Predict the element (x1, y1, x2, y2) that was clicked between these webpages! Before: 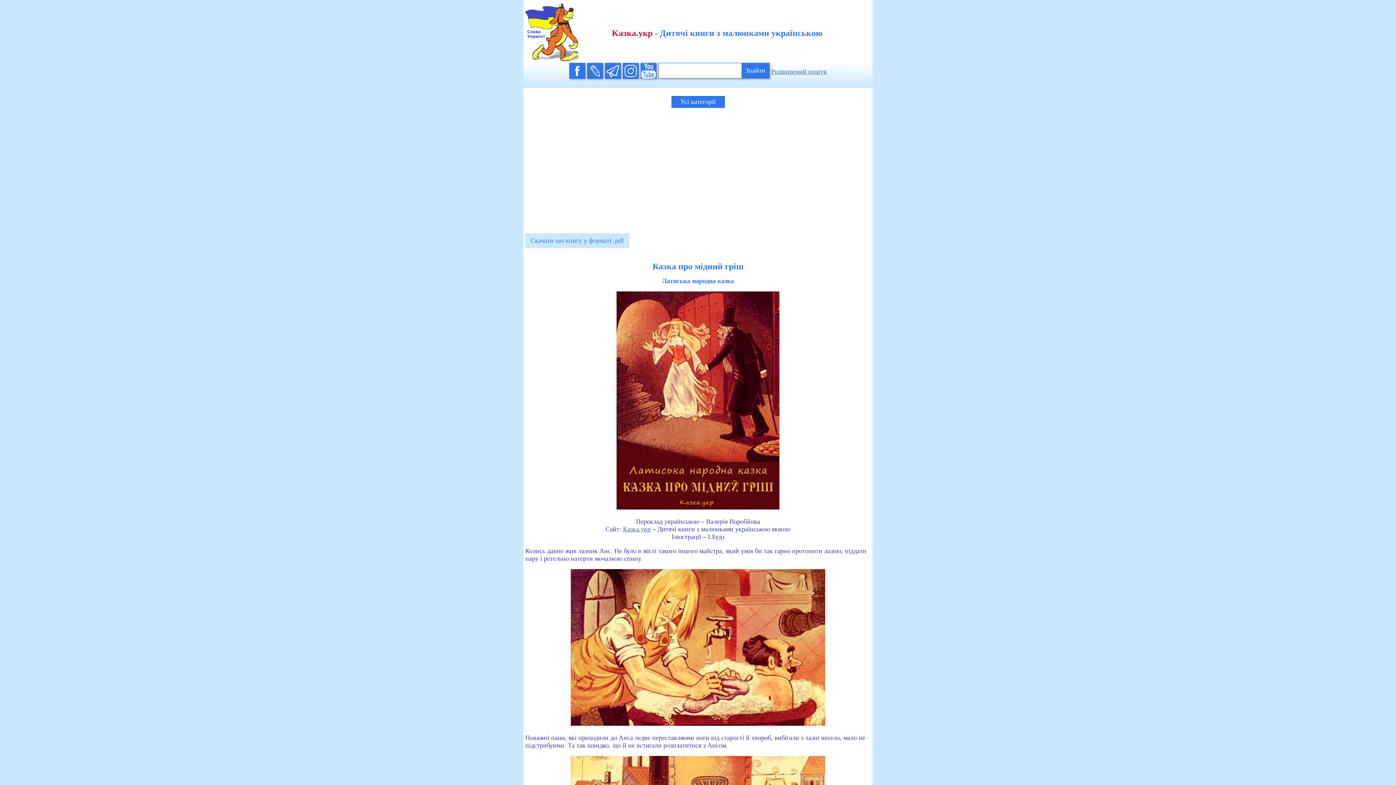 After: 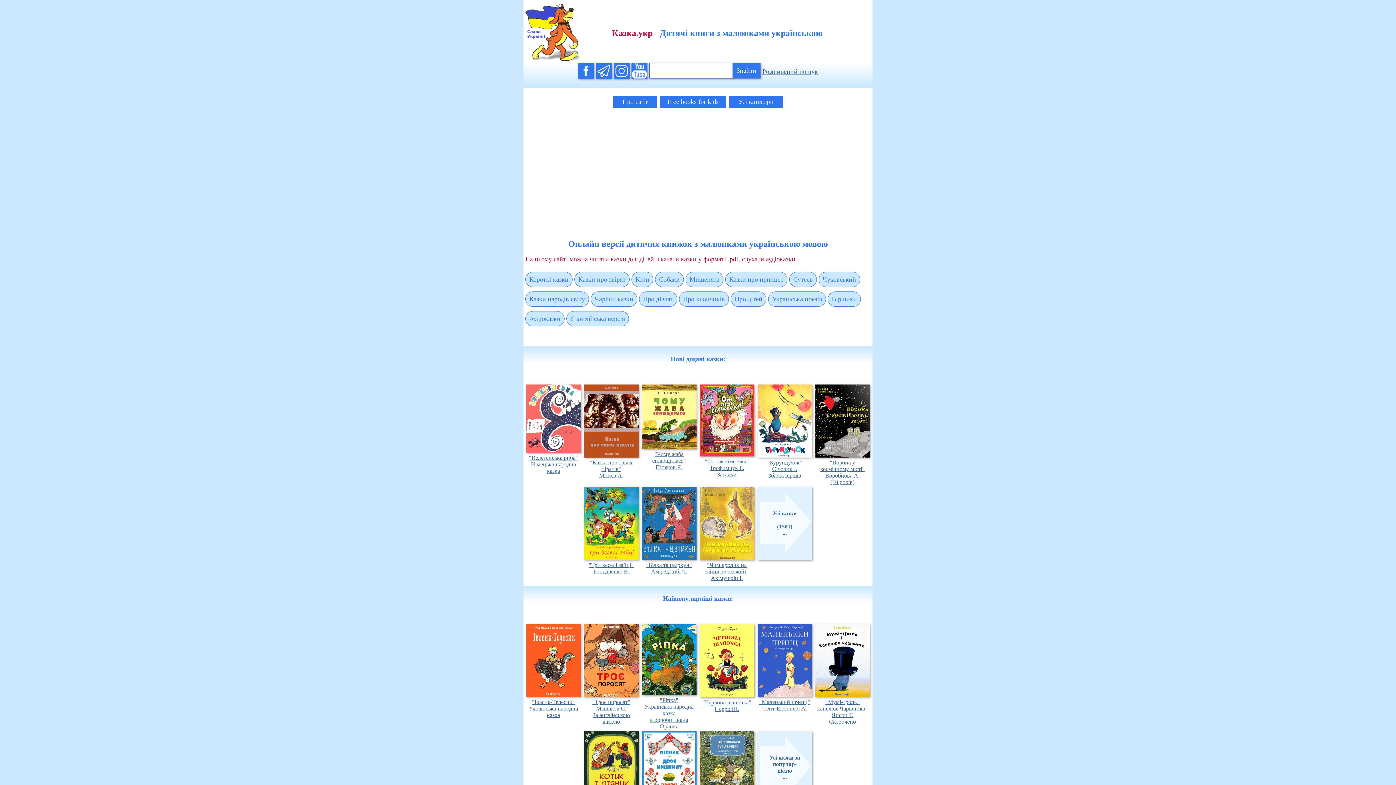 Action: bbox: (525, 55, 580, 62)